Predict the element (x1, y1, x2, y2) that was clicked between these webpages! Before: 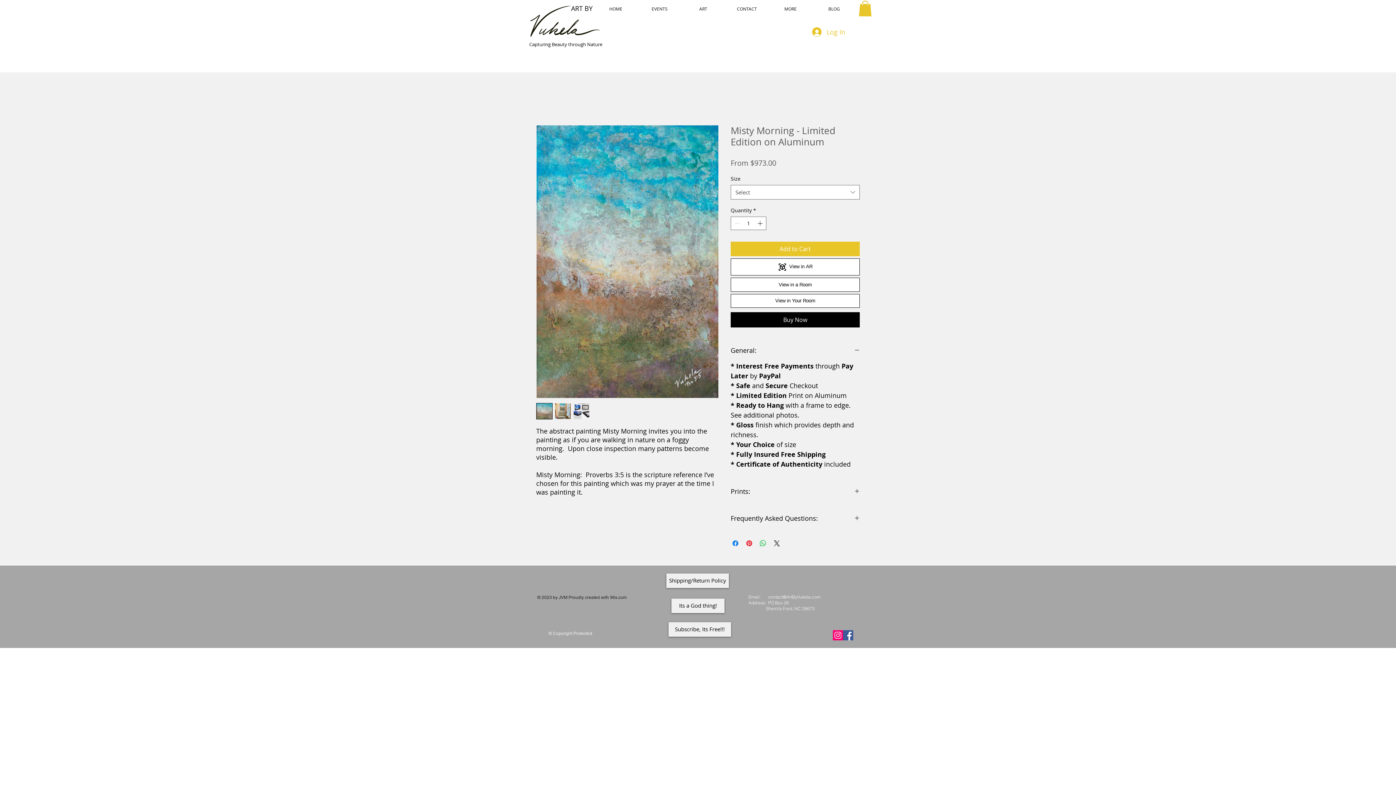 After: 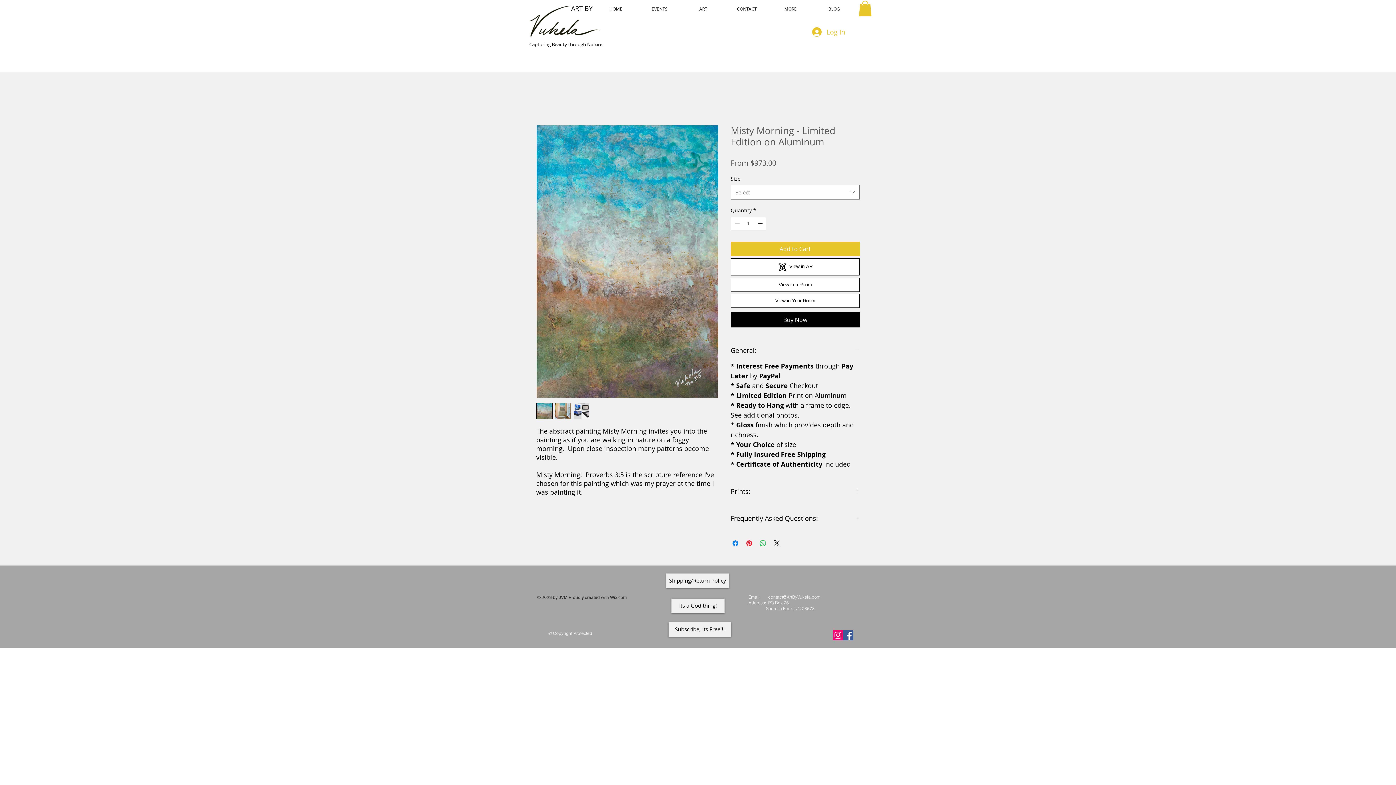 Action: label: Wix.com bbox: (610, 595, 626, 600)